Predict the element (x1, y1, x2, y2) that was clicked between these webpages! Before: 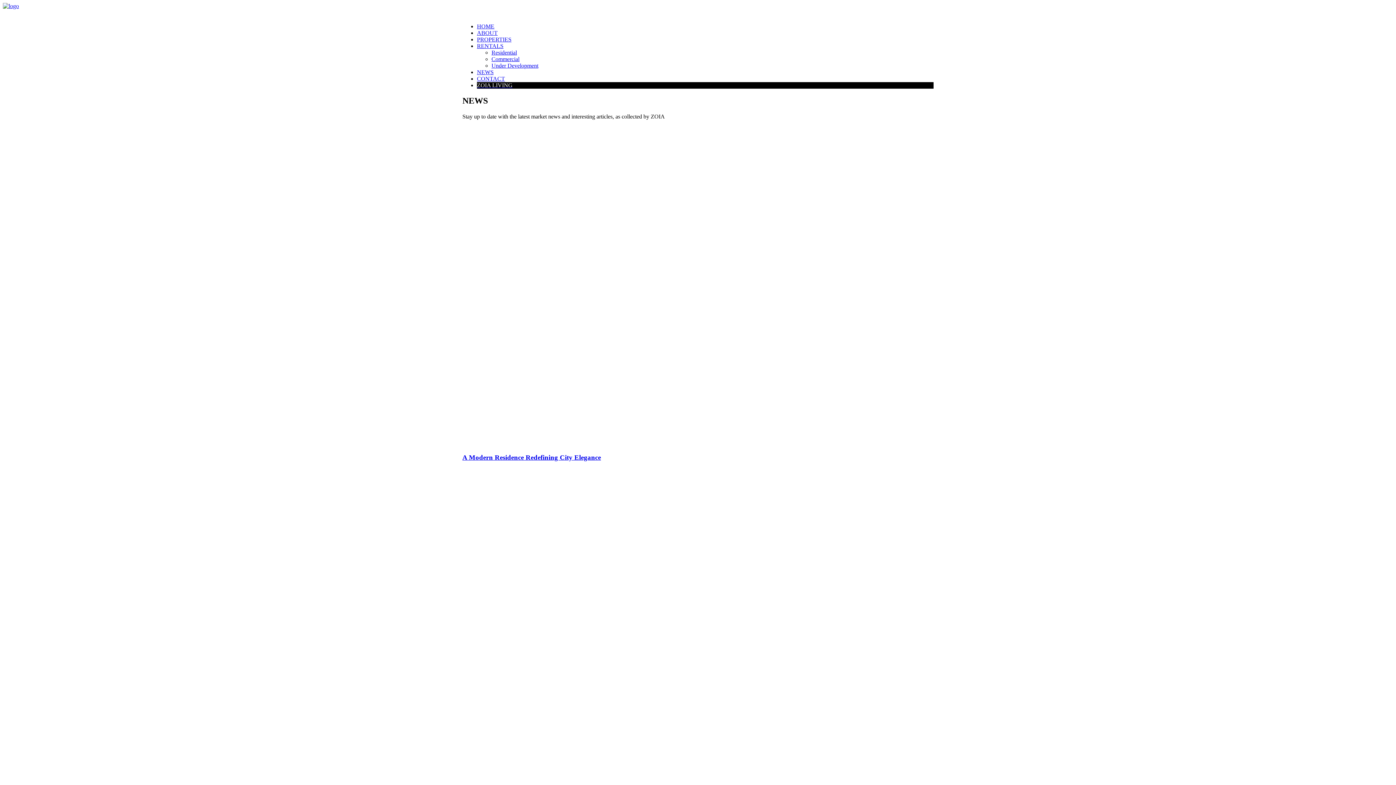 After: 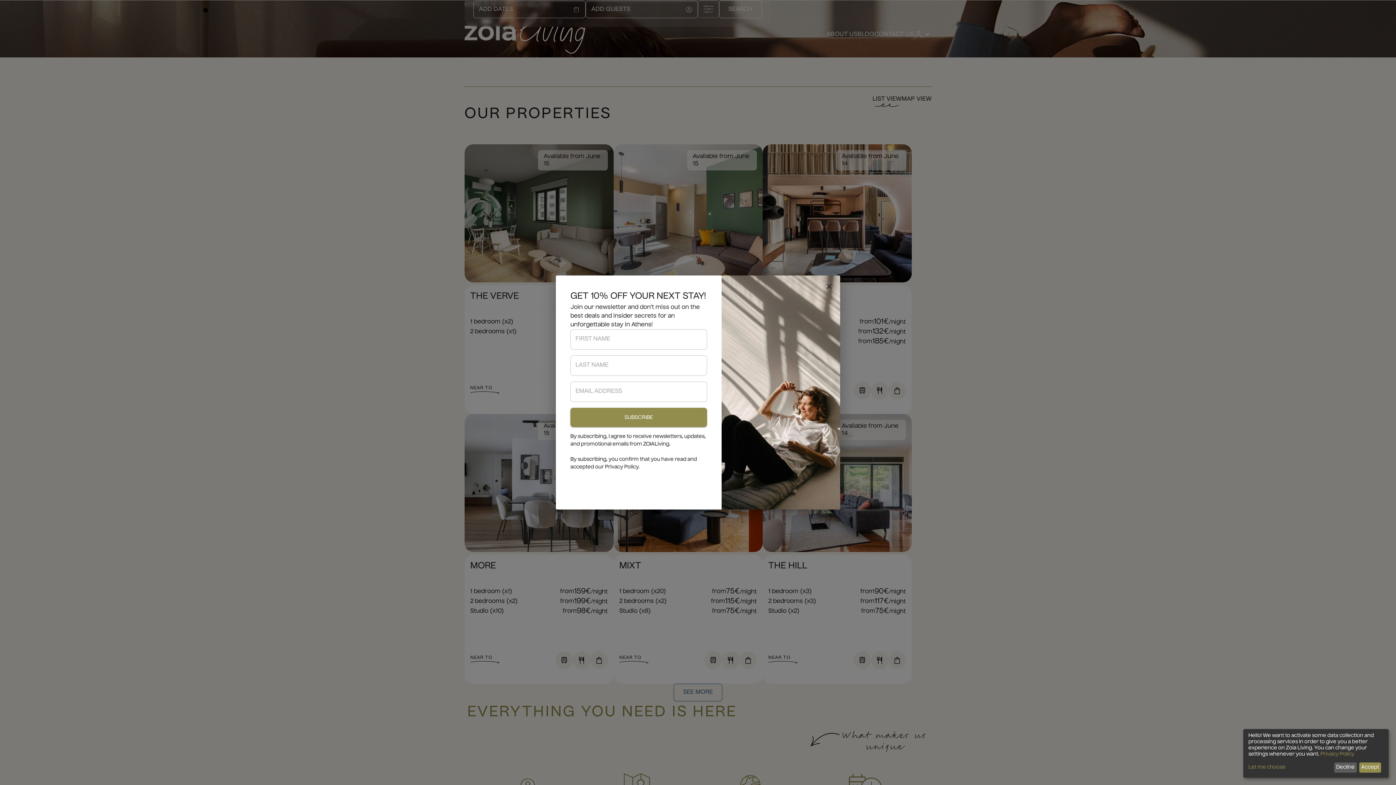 Action: label: ZOIA LIVING bbox: (477, 82, 933, 88)